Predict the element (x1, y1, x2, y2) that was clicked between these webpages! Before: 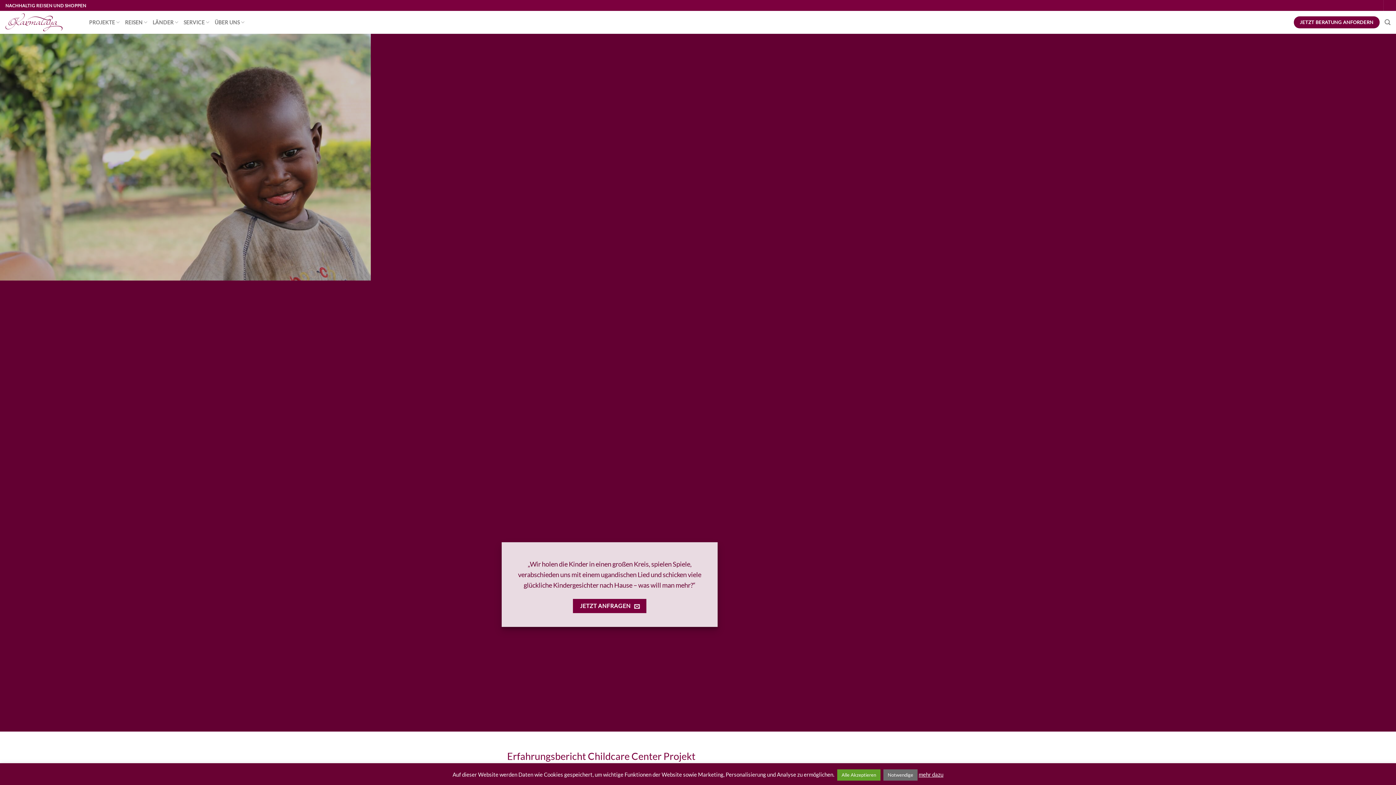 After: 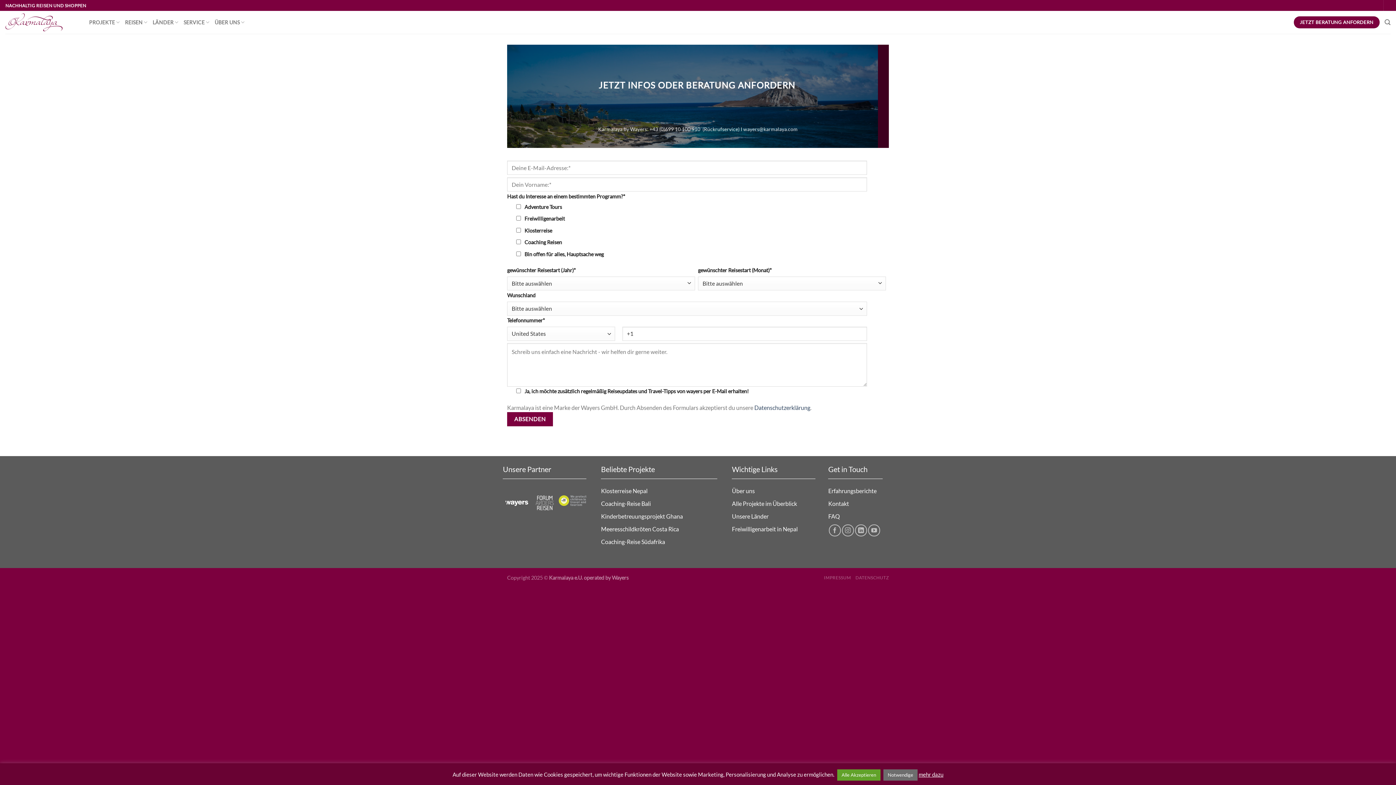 Action: label: JETZT BERATUNG ANFORDERN bbox: (1294, 16, 1379, 28)